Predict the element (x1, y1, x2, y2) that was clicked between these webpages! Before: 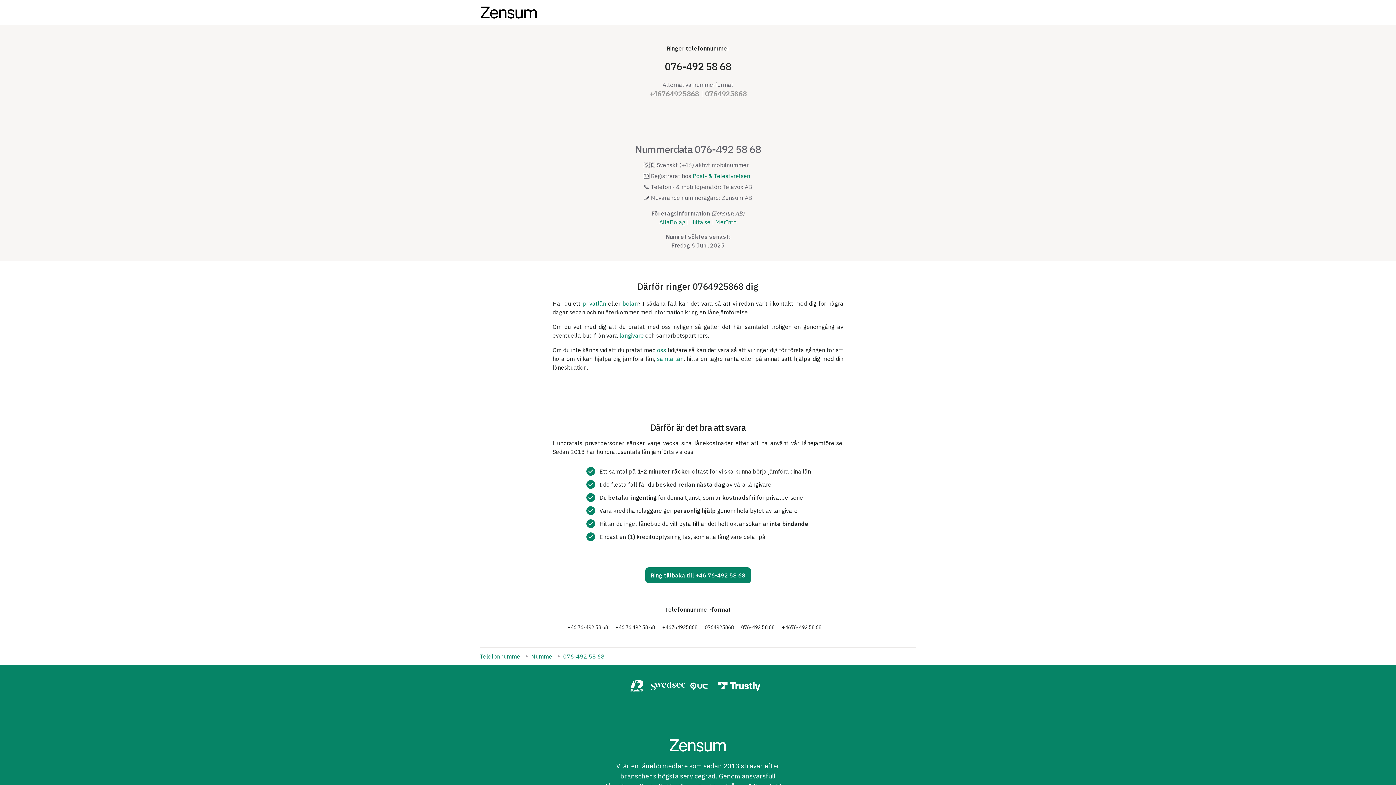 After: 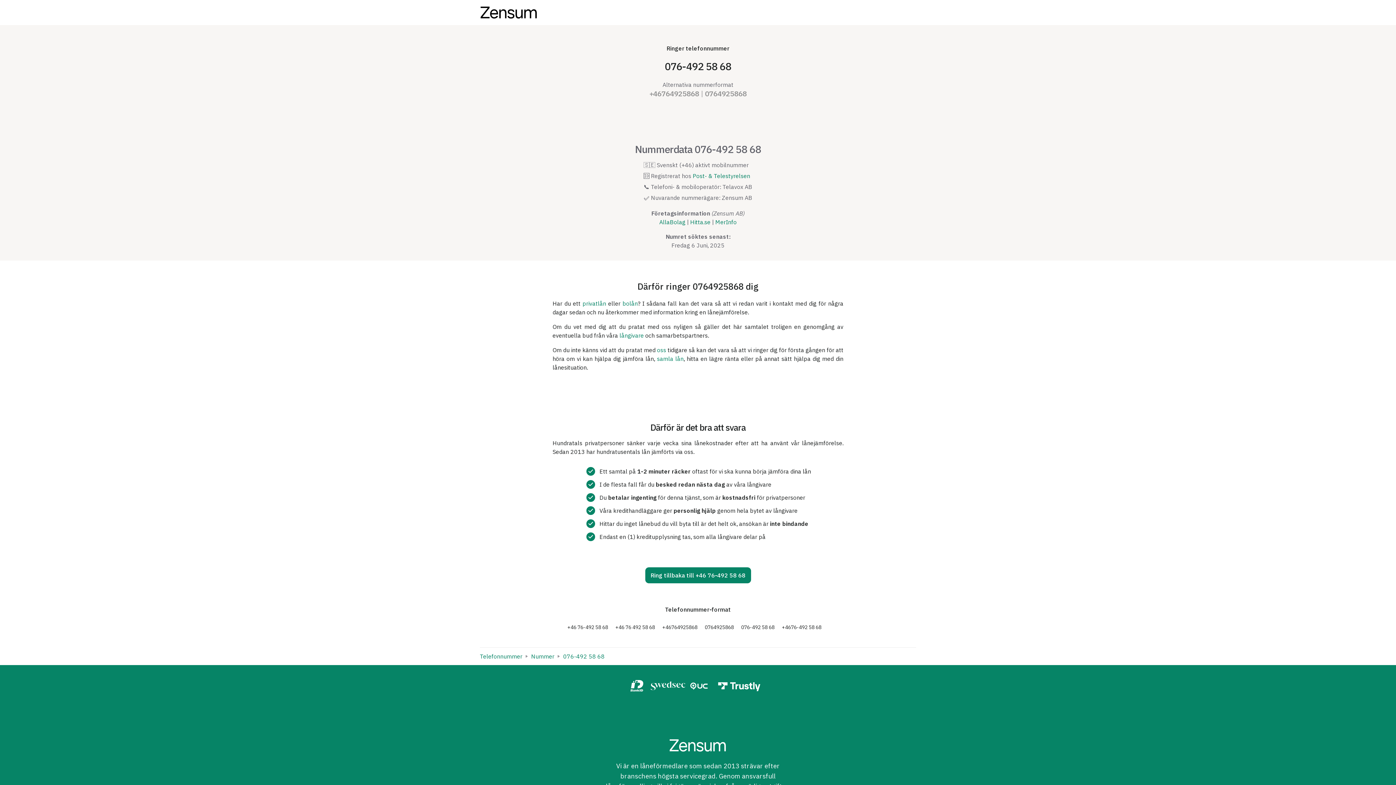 Action: label: +46764925868 | 0764925868 bbox: (649, 89, 746, 107)